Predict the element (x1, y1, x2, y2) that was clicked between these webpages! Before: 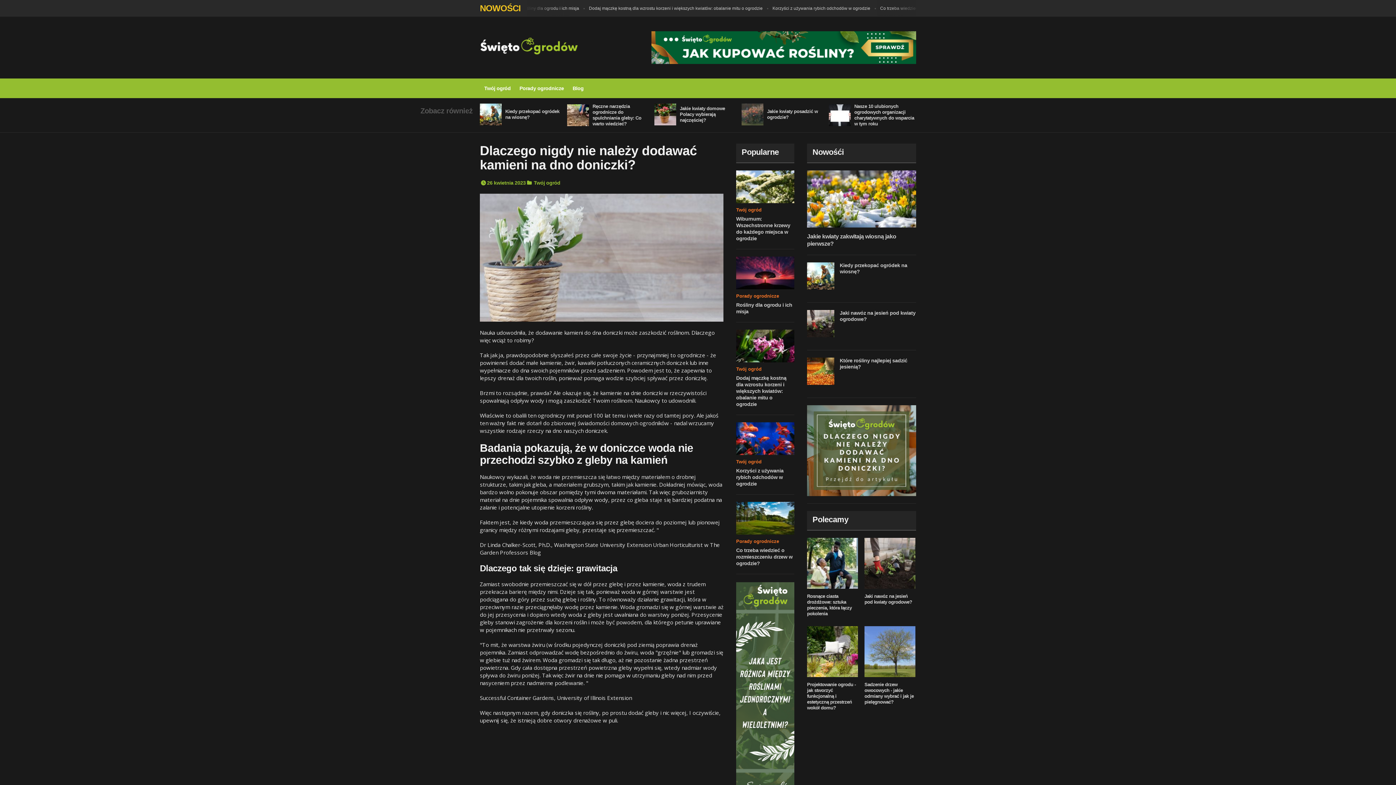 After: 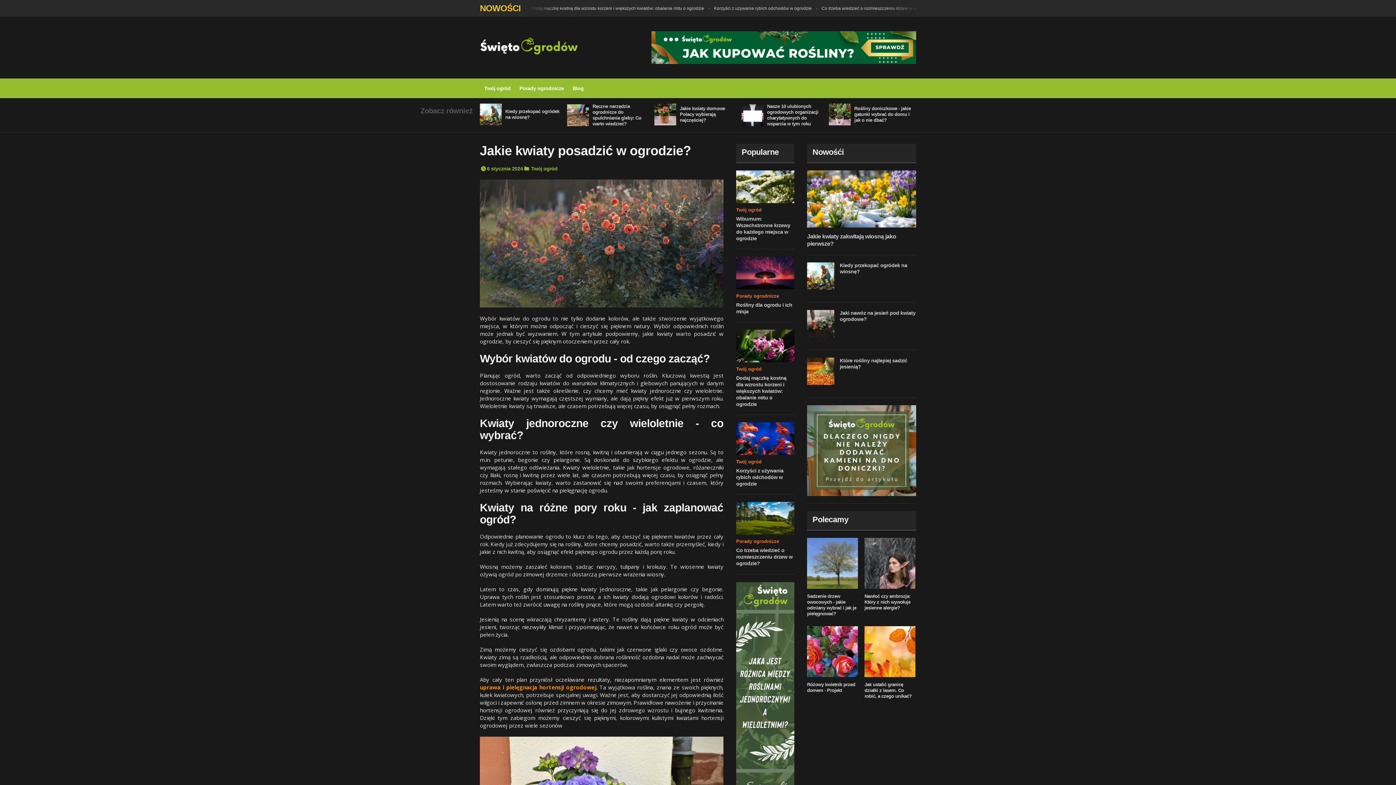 Action: bbox: (741, 111, 763, 116)